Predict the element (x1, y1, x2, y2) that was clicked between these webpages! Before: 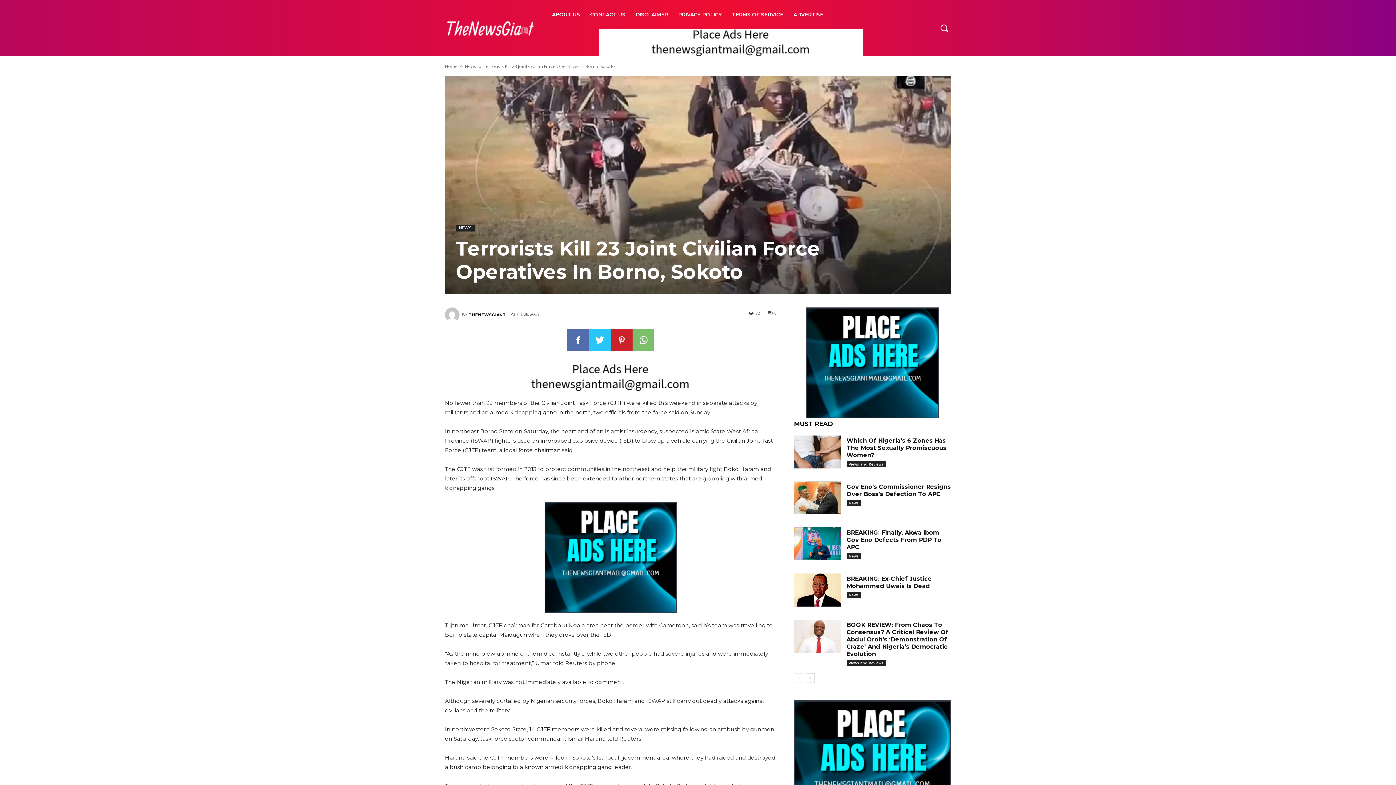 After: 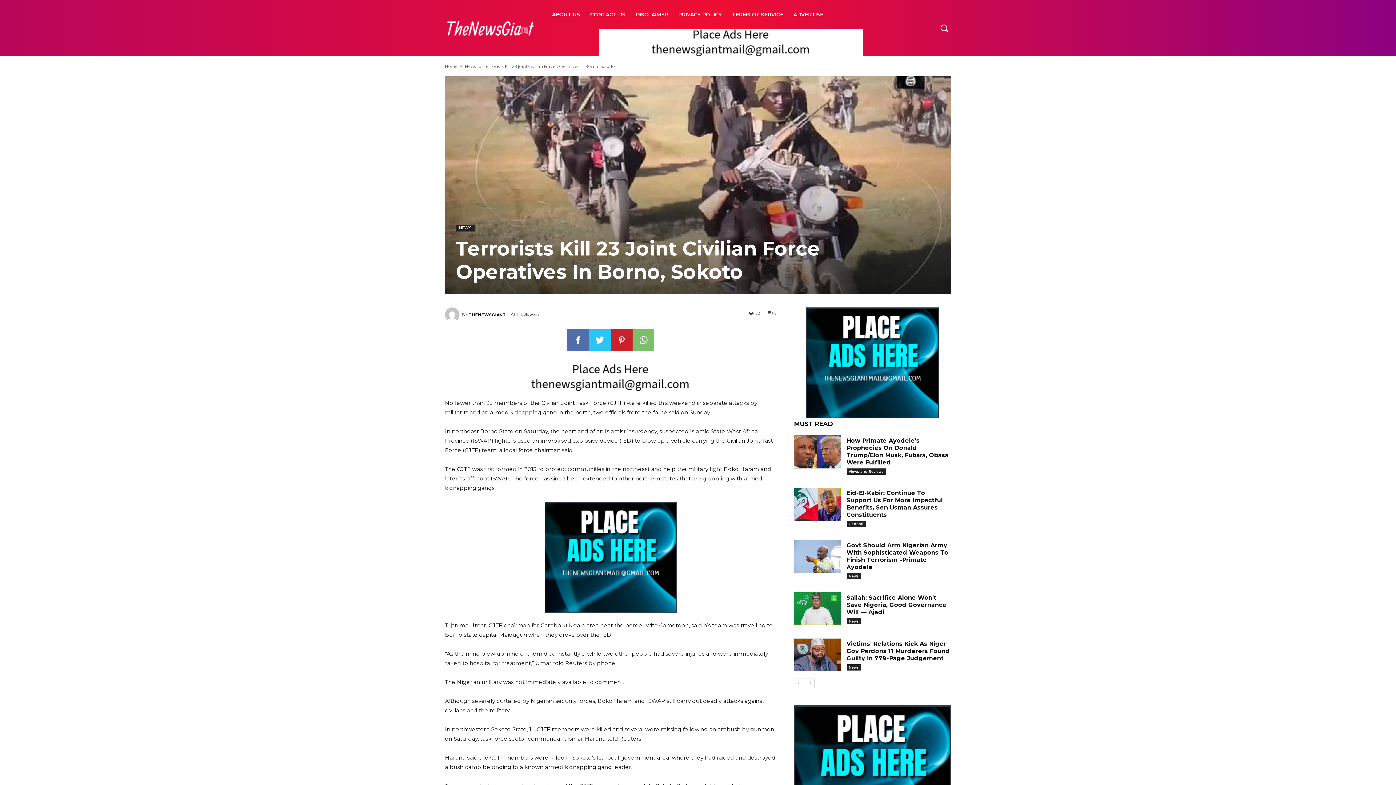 Action: label: next-page bbox: (805, 673, 814, 683)